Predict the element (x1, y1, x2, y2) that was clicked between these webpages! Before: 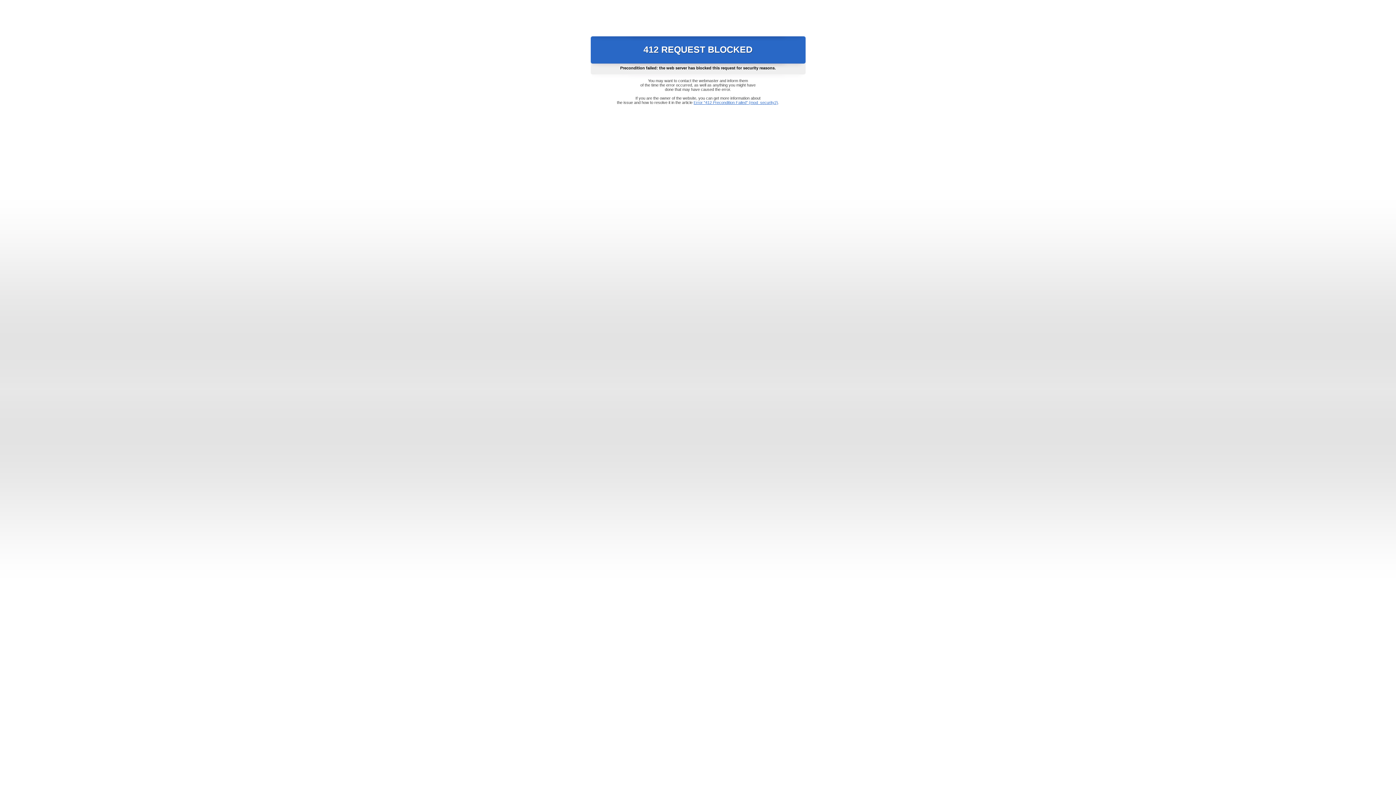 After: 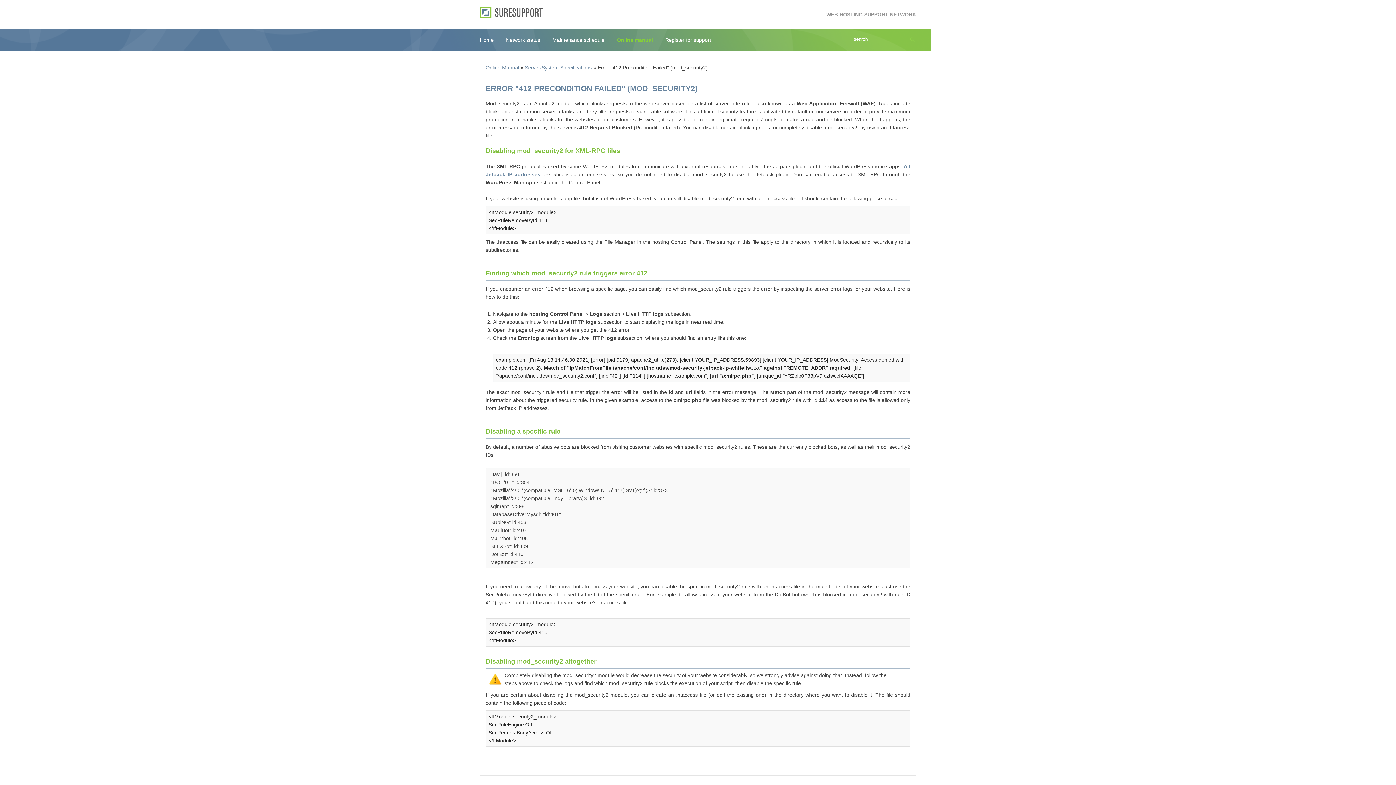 Action: label: Error "412 Precondition Failed" (mod_security2) bbox: (693, 100, 778, 104)